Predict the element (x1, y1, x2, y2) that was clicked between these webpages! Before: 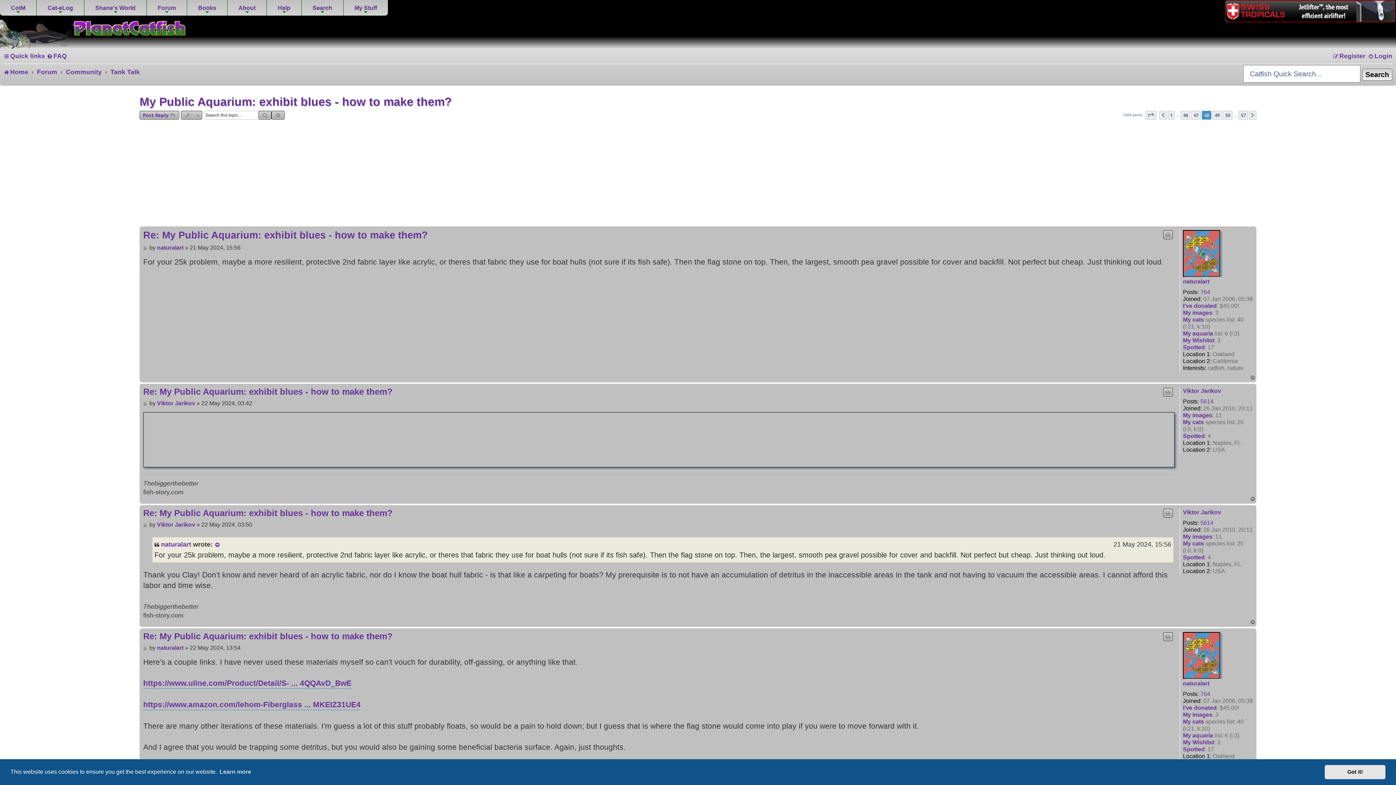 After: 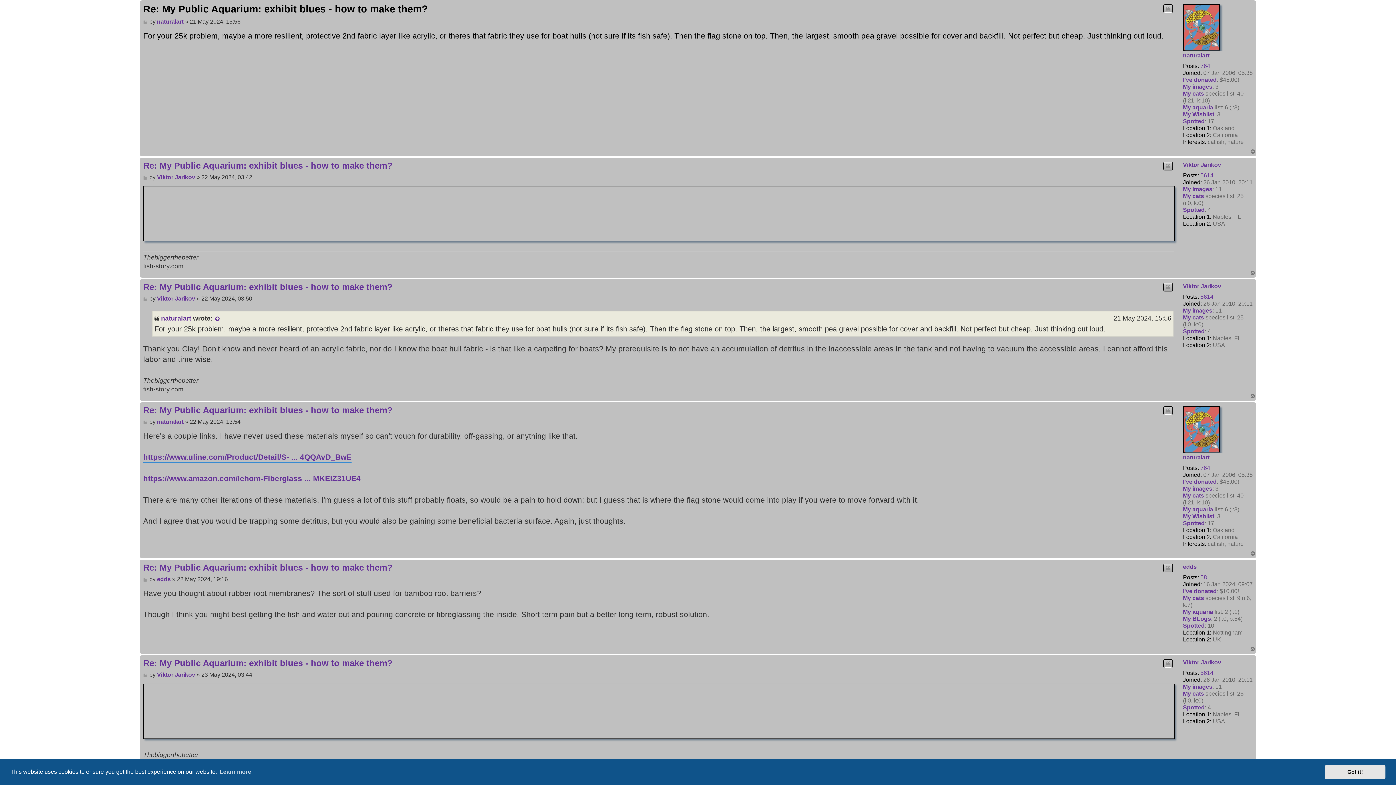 Action: label: View quoted post bbox: (214, 539, 221, 550)